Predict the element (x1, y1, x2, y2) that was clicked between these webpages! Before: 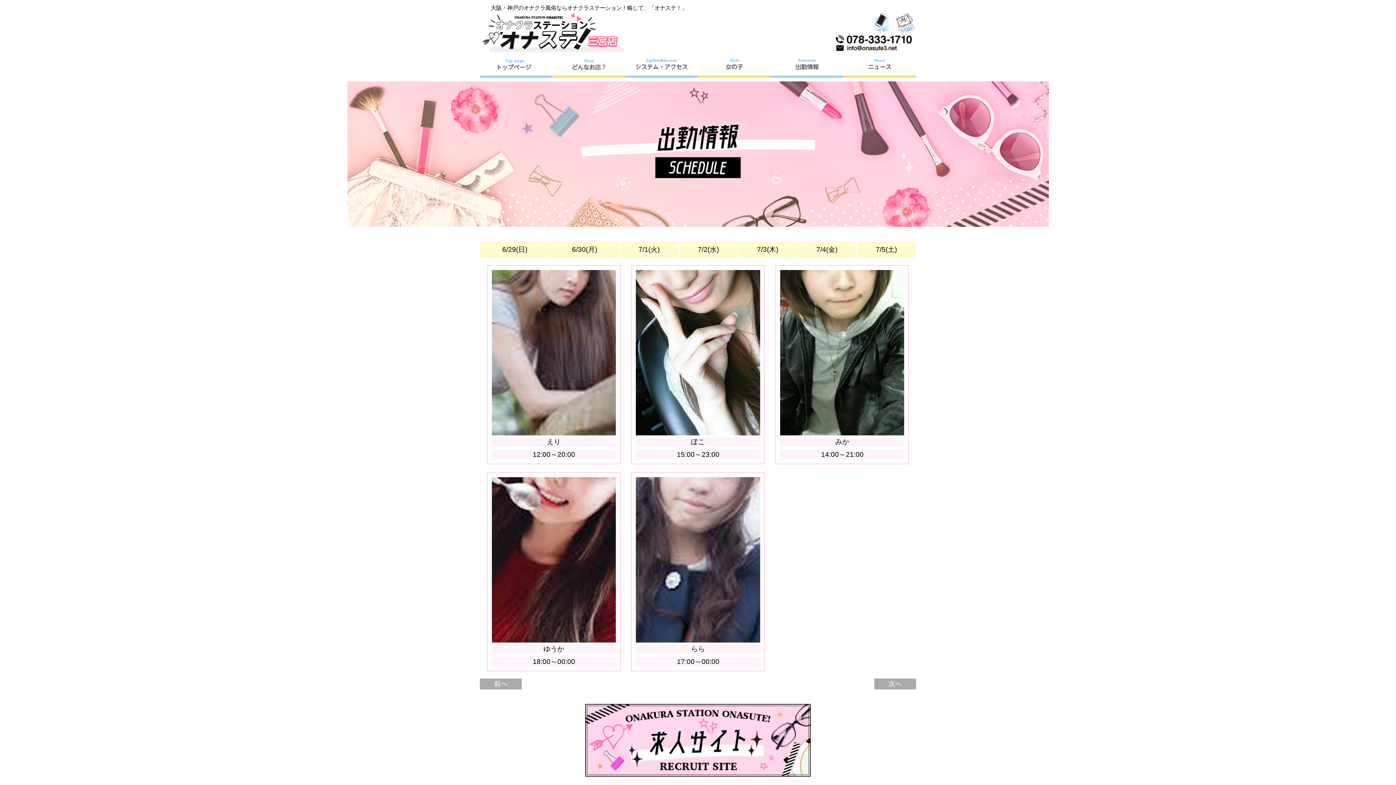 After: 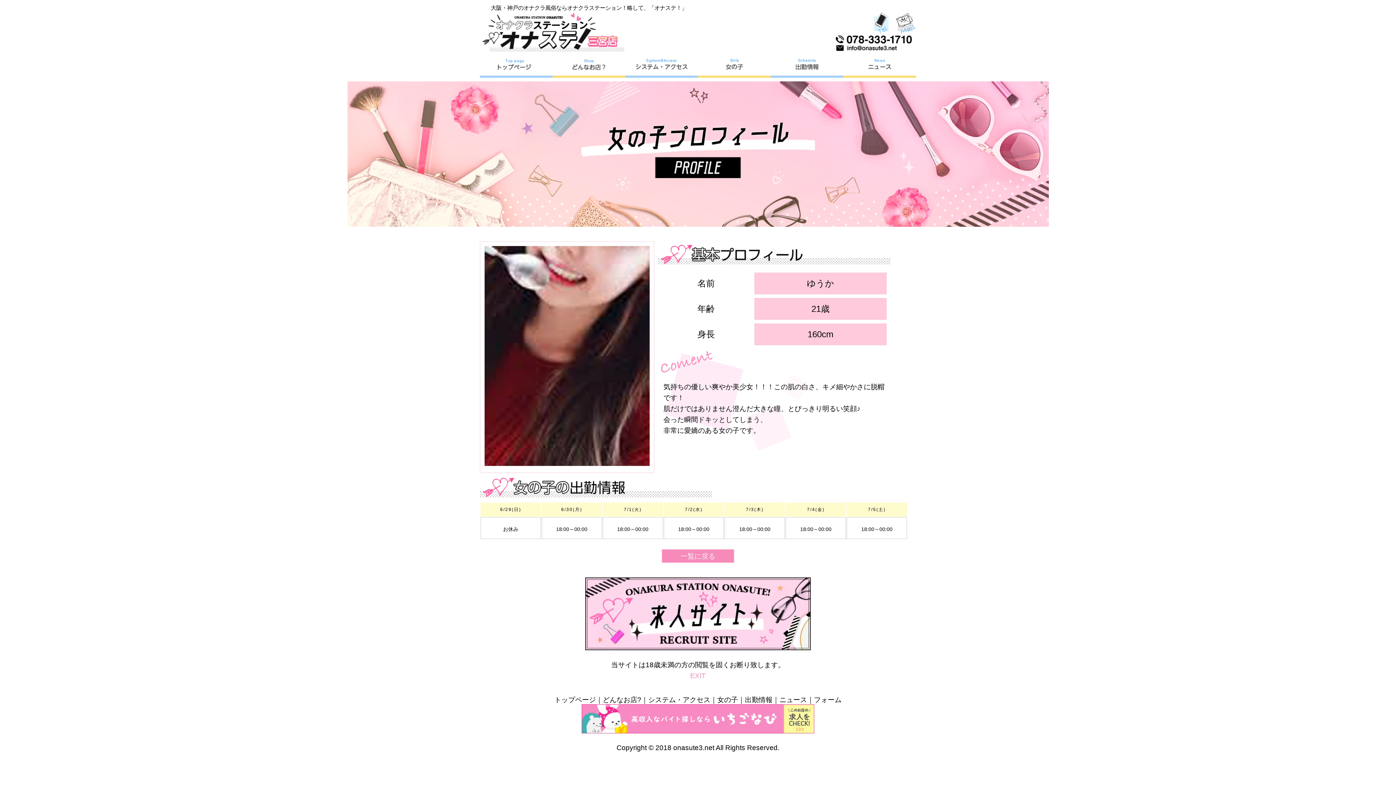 Action: bbox: (491, 636, 616, 644)